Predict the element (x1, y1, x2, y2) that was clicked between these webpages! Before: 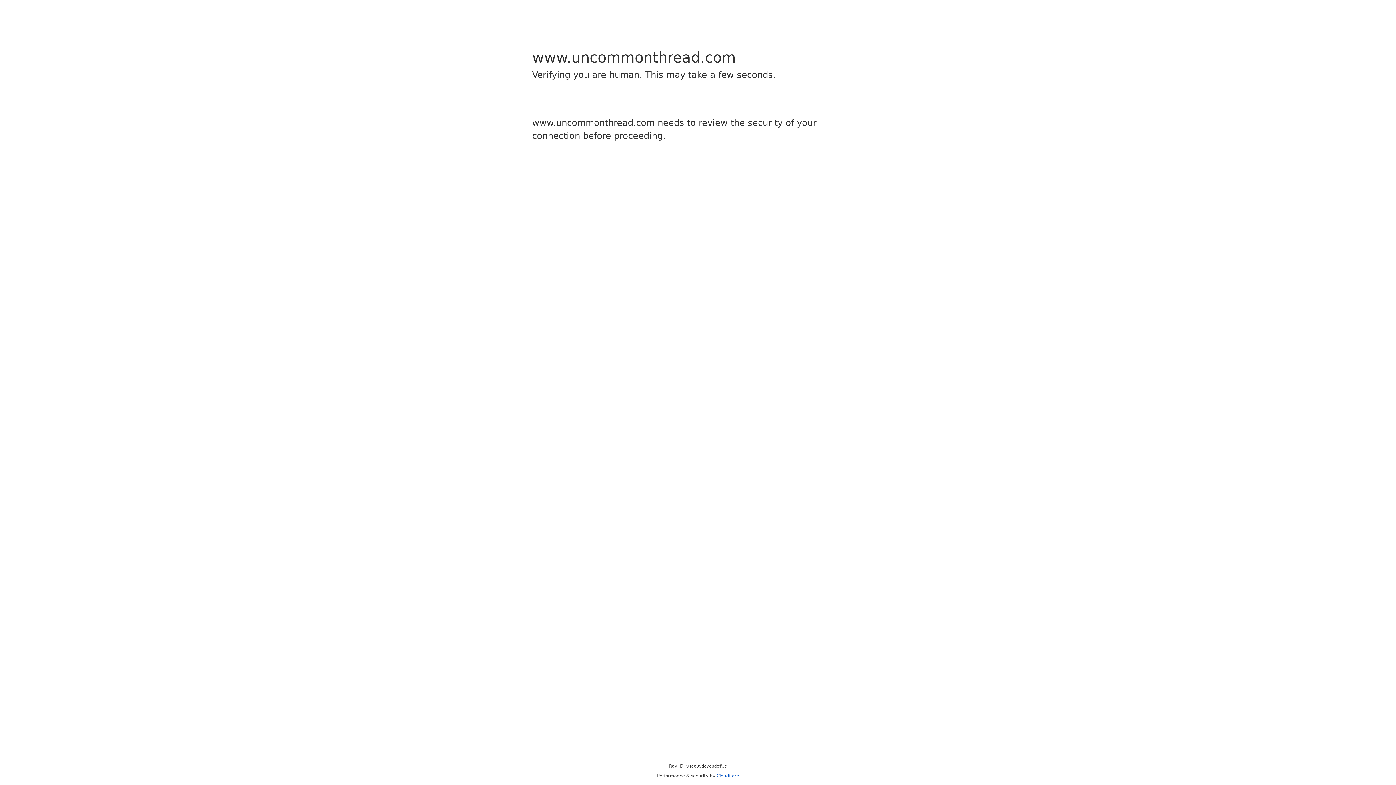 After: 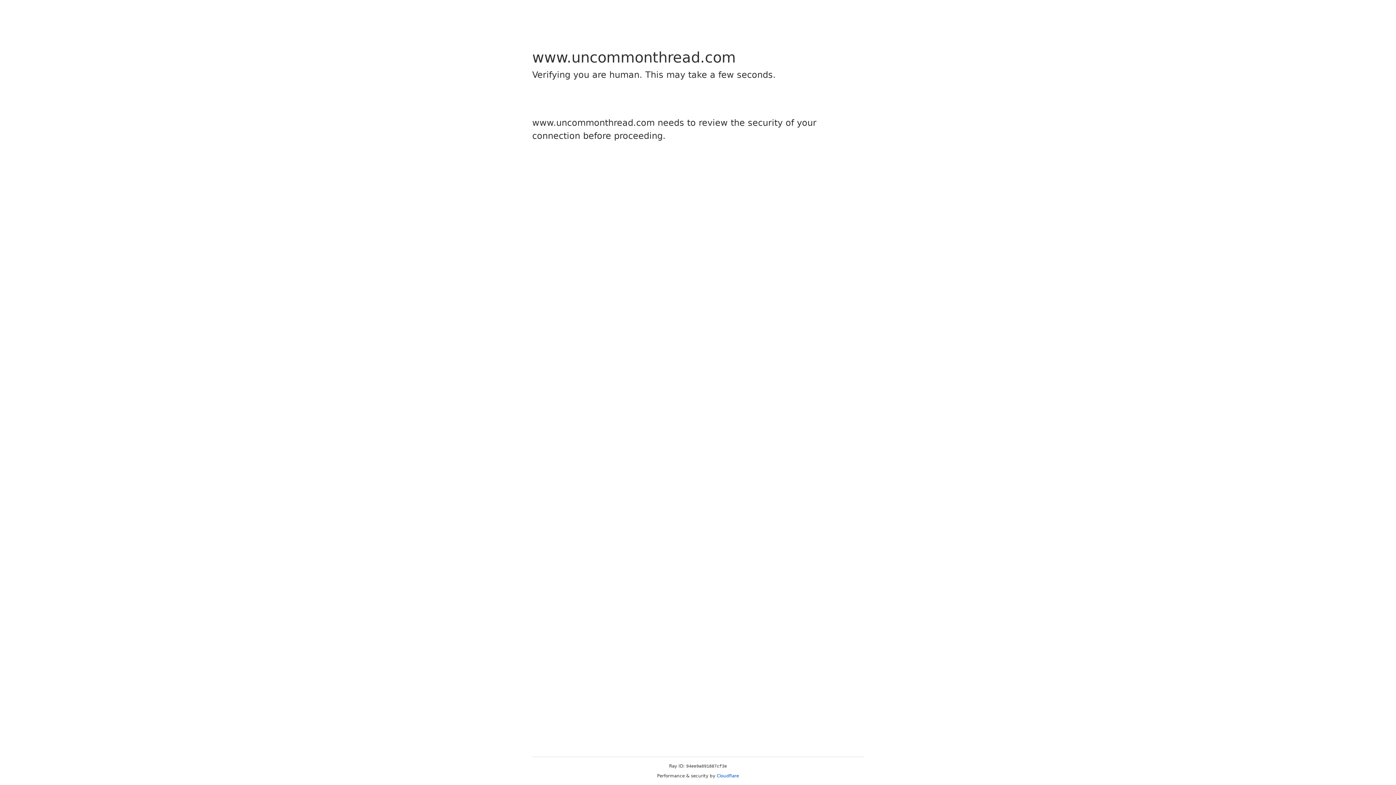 Action: label: Cloudflare bbox: (716, 773, 739, 778)